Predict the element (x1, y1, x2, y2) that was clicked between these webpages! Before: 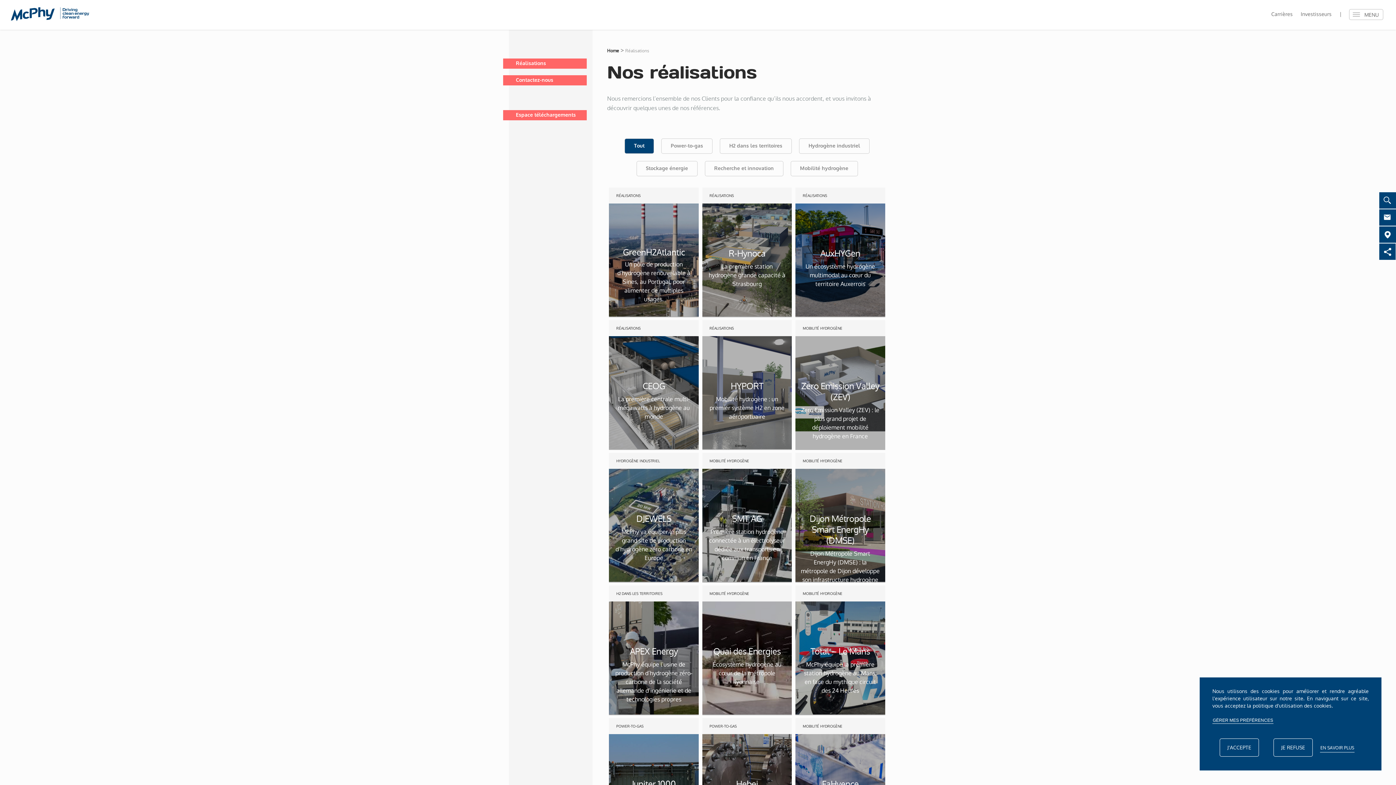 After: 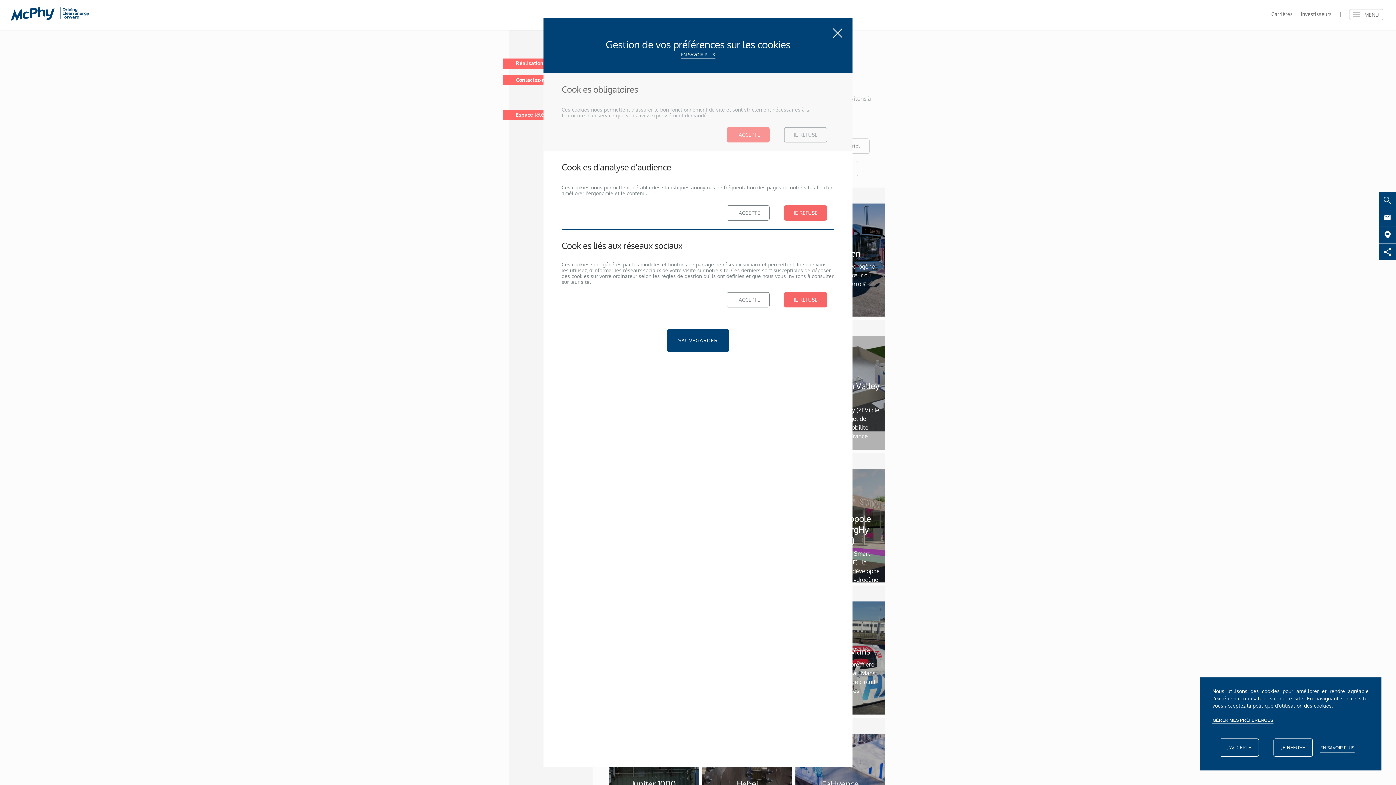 Action: label: GÉRER MES PRÉFÉRENCES bbox: (1212, 717, 1273, 724)